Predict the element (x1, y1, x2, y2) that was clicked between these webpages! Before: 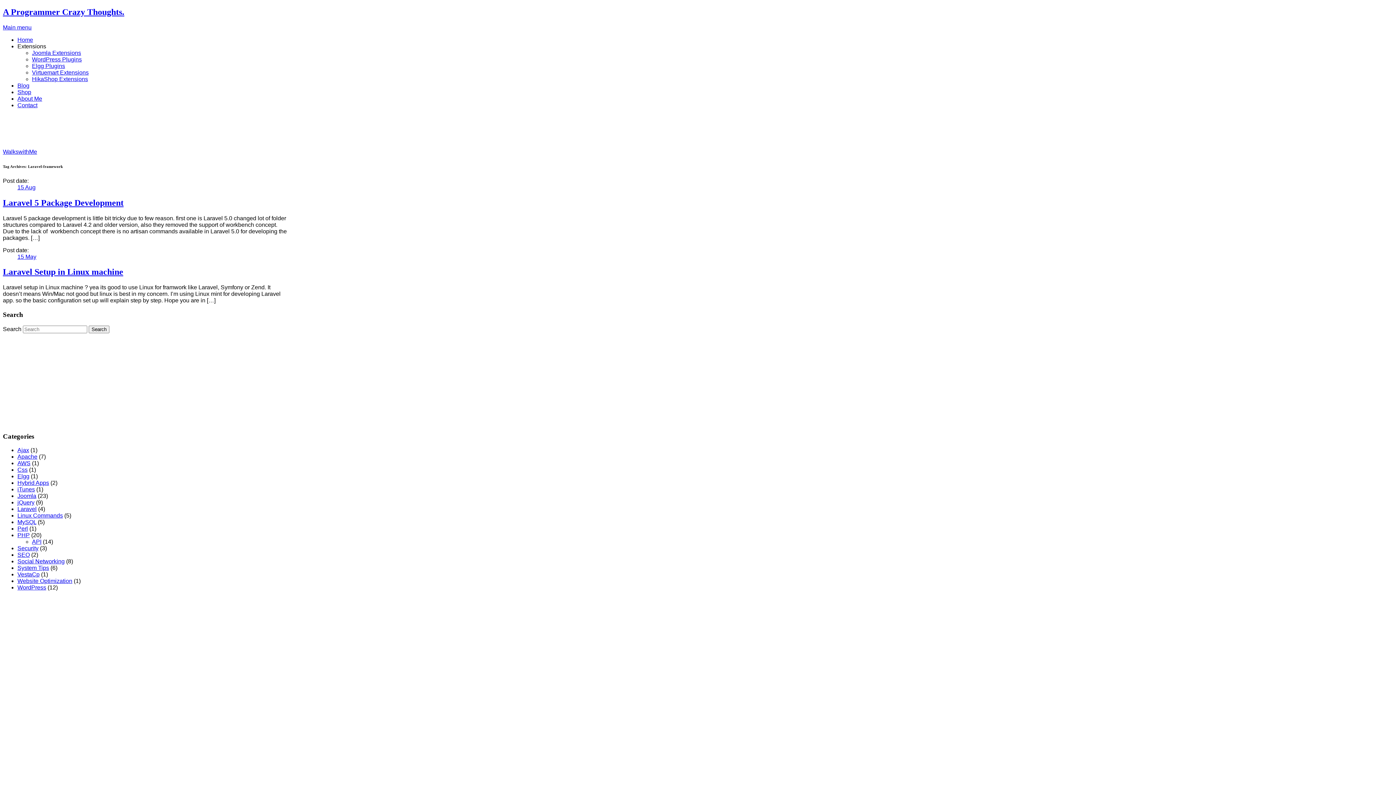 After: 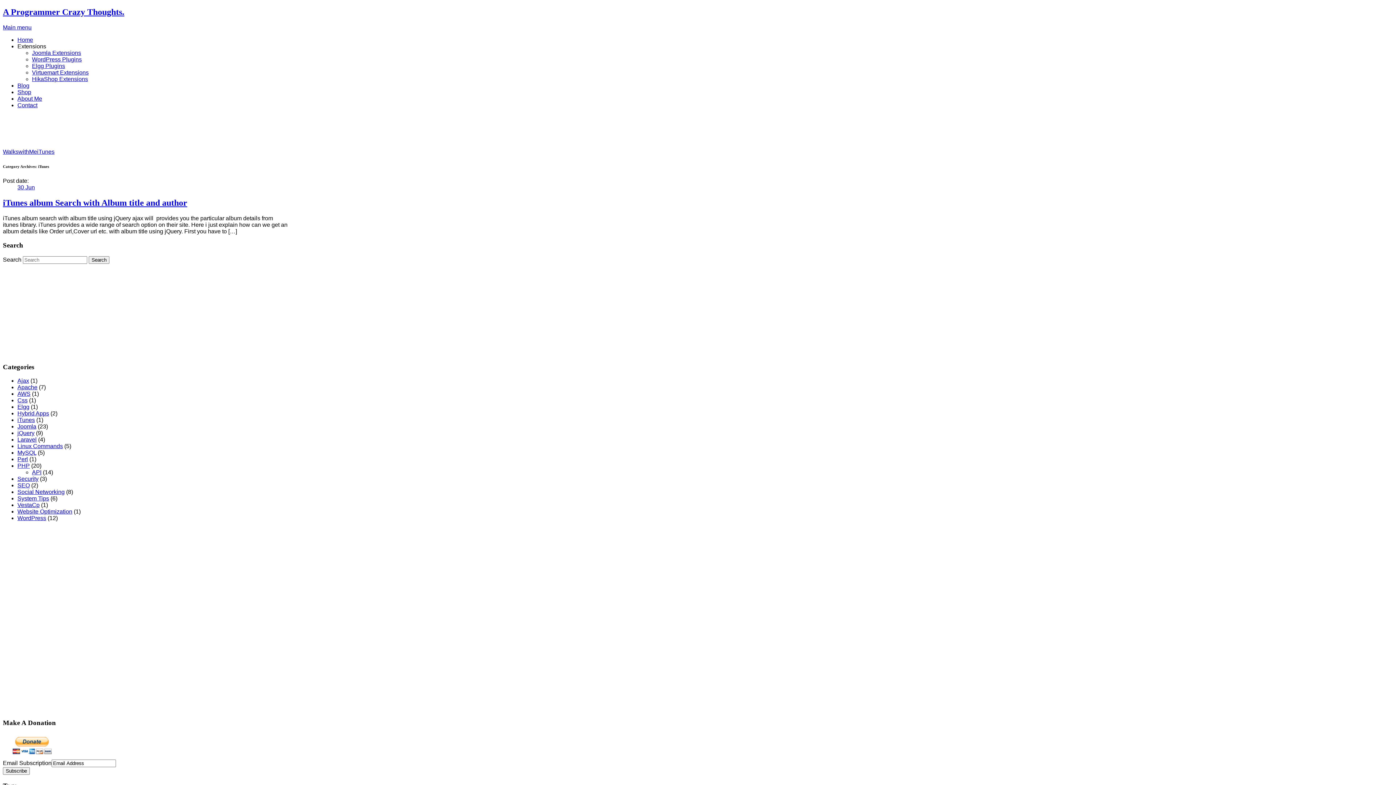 Action: label: iTunes bbox: (17, 486, 34, 492)